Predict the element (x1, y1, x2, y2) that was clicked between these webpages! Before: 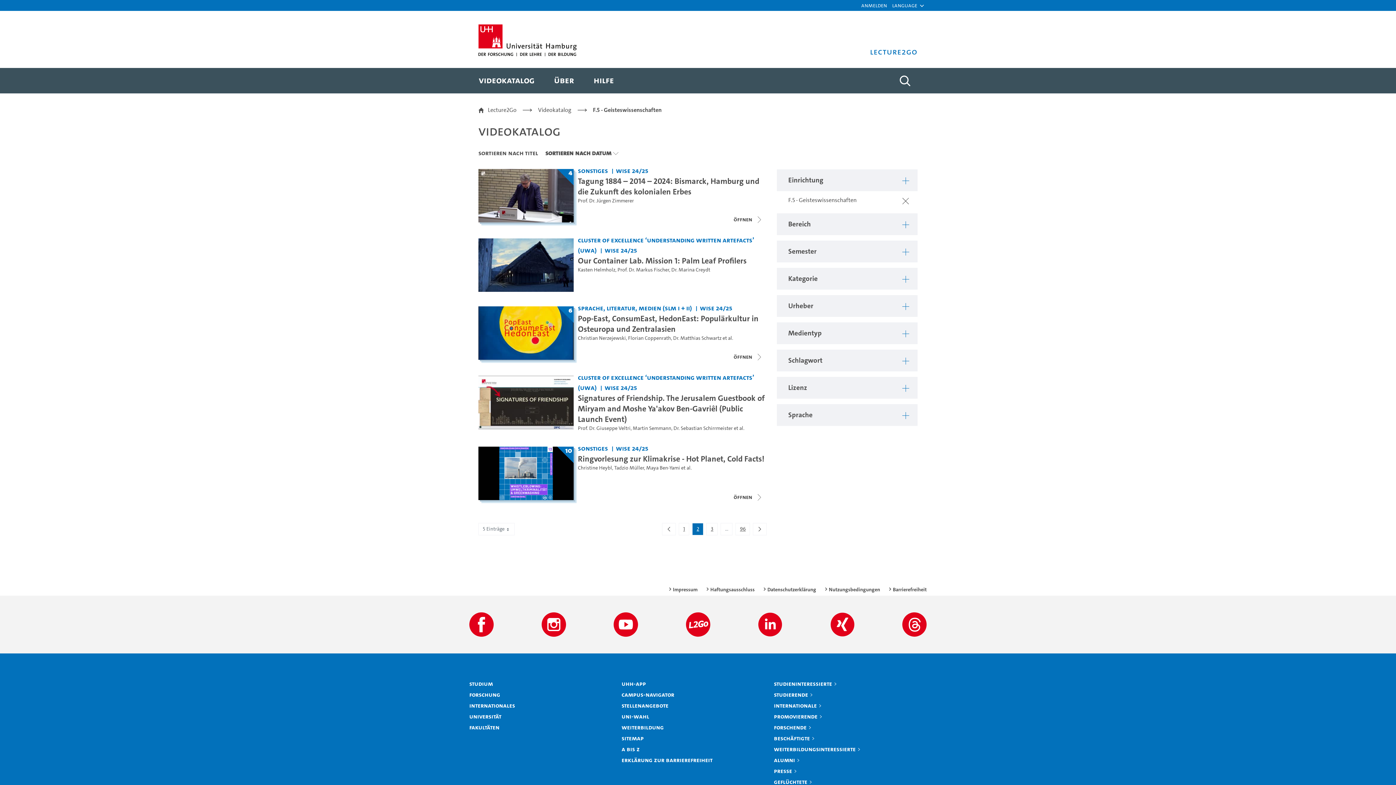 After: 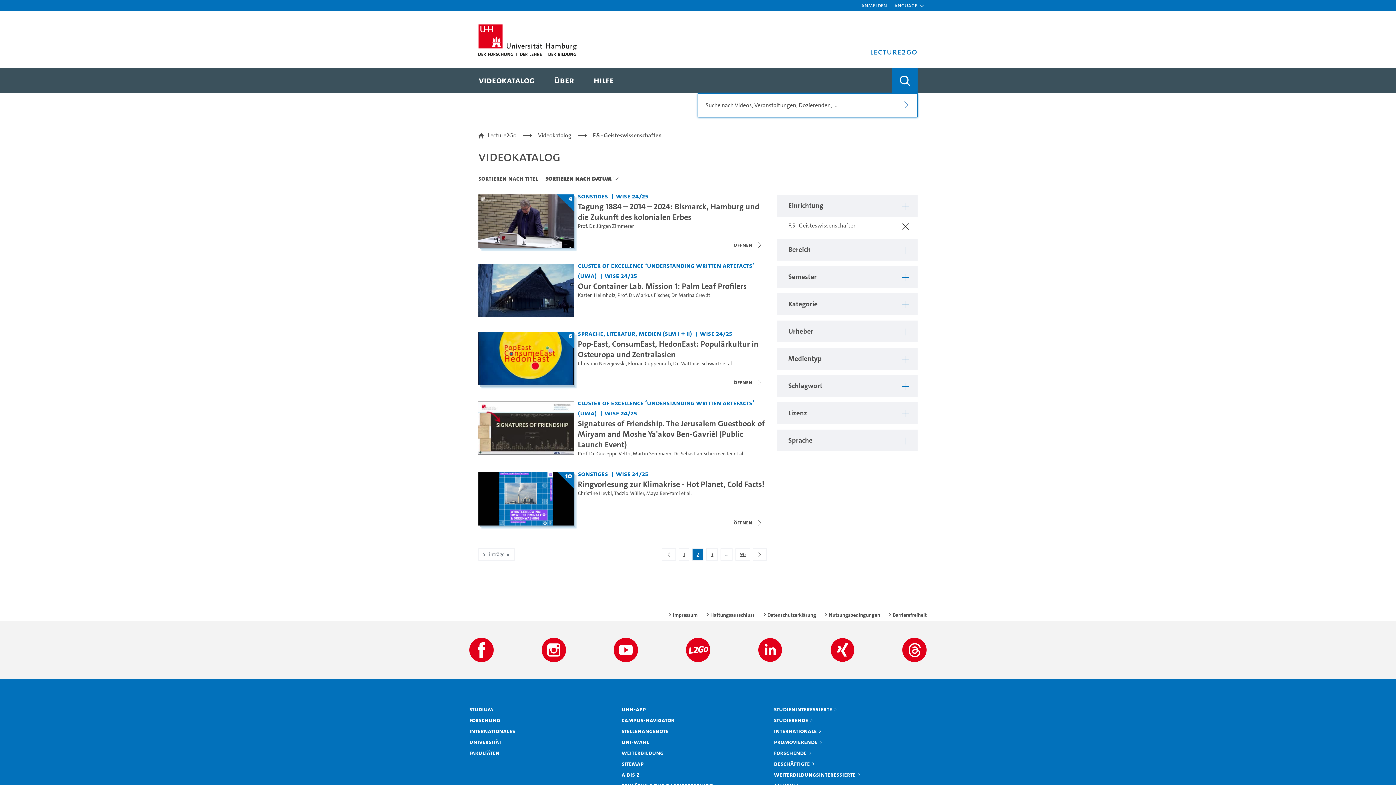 Action: bbox: (892, 67, 917, 93) label: Toggle search